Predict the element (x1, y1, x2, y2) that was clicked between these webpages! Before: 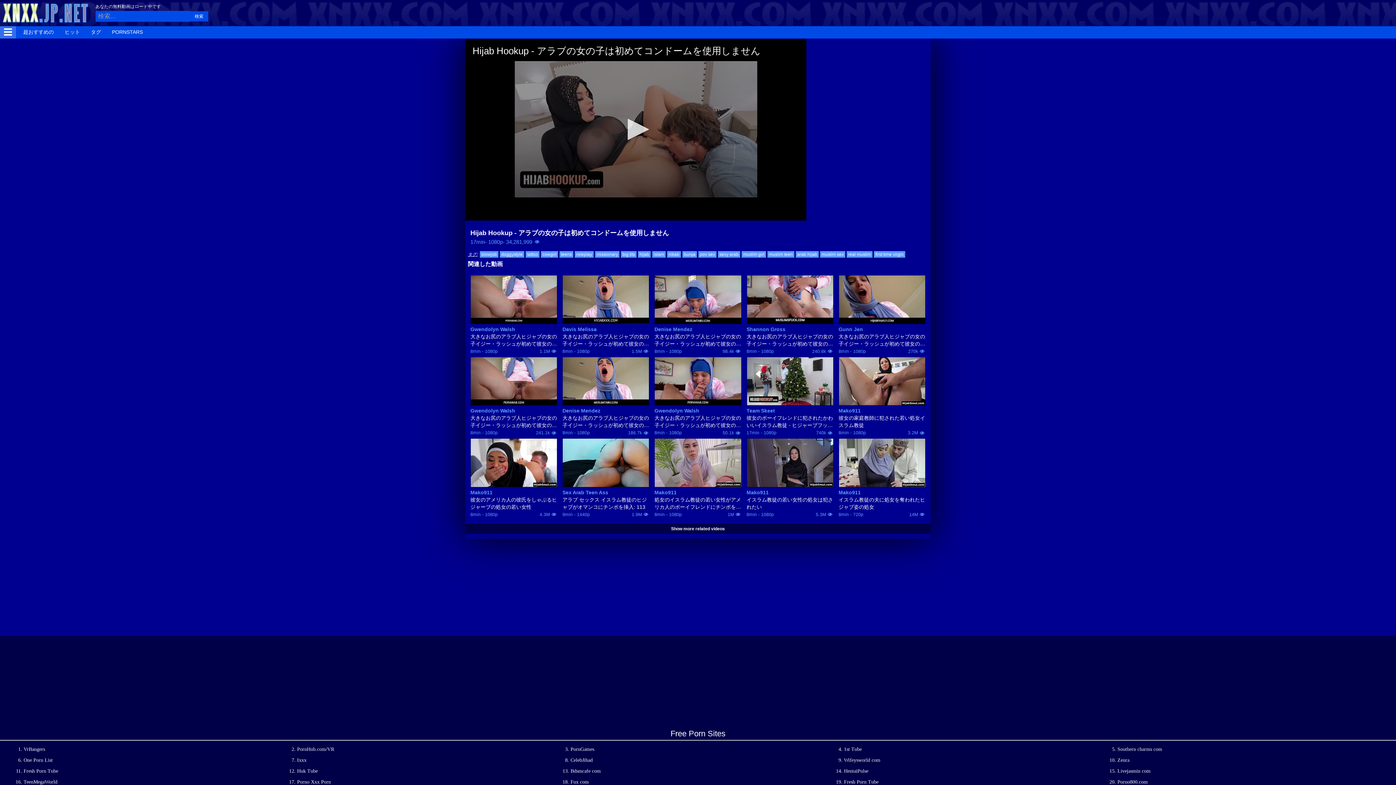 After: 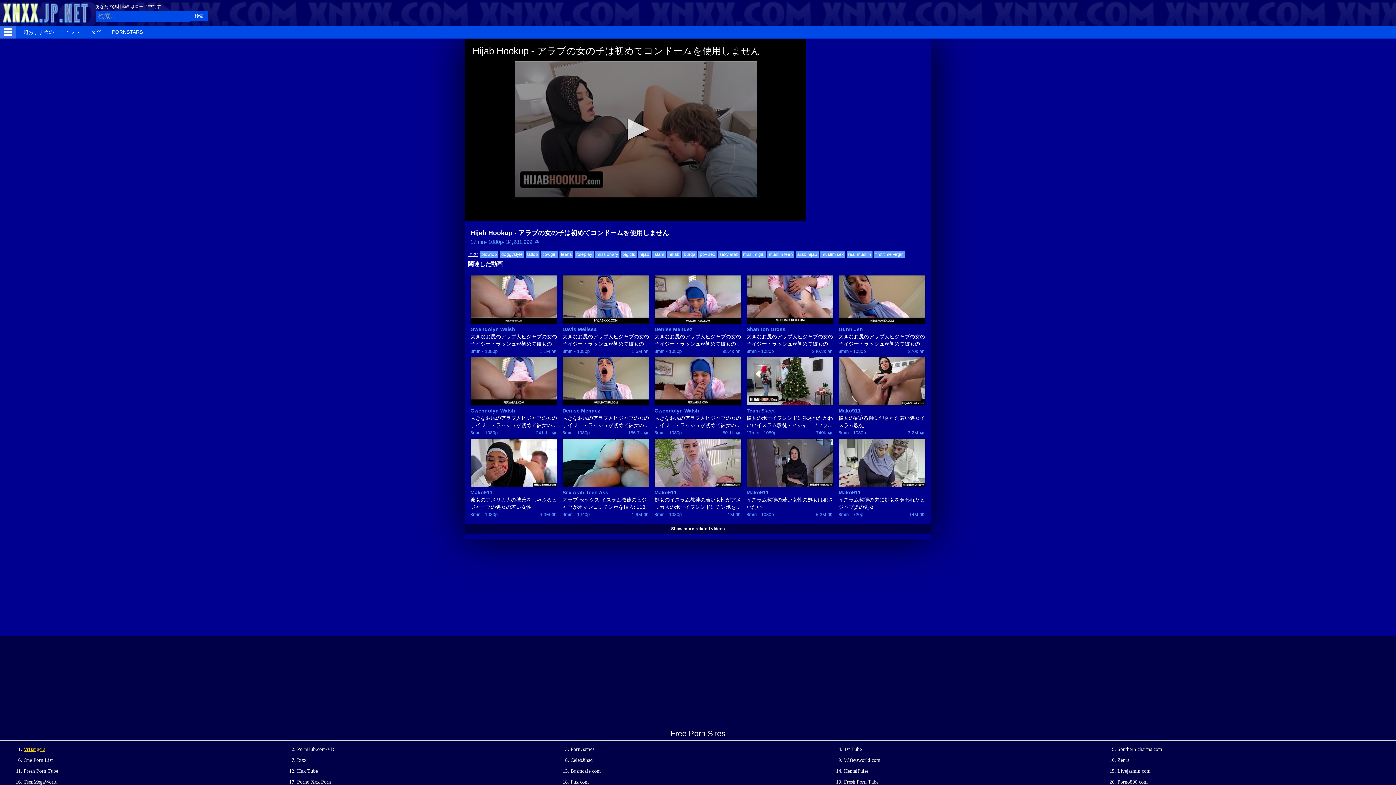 Action: bbox: (23, 746, 45, 752) label: VrBangers